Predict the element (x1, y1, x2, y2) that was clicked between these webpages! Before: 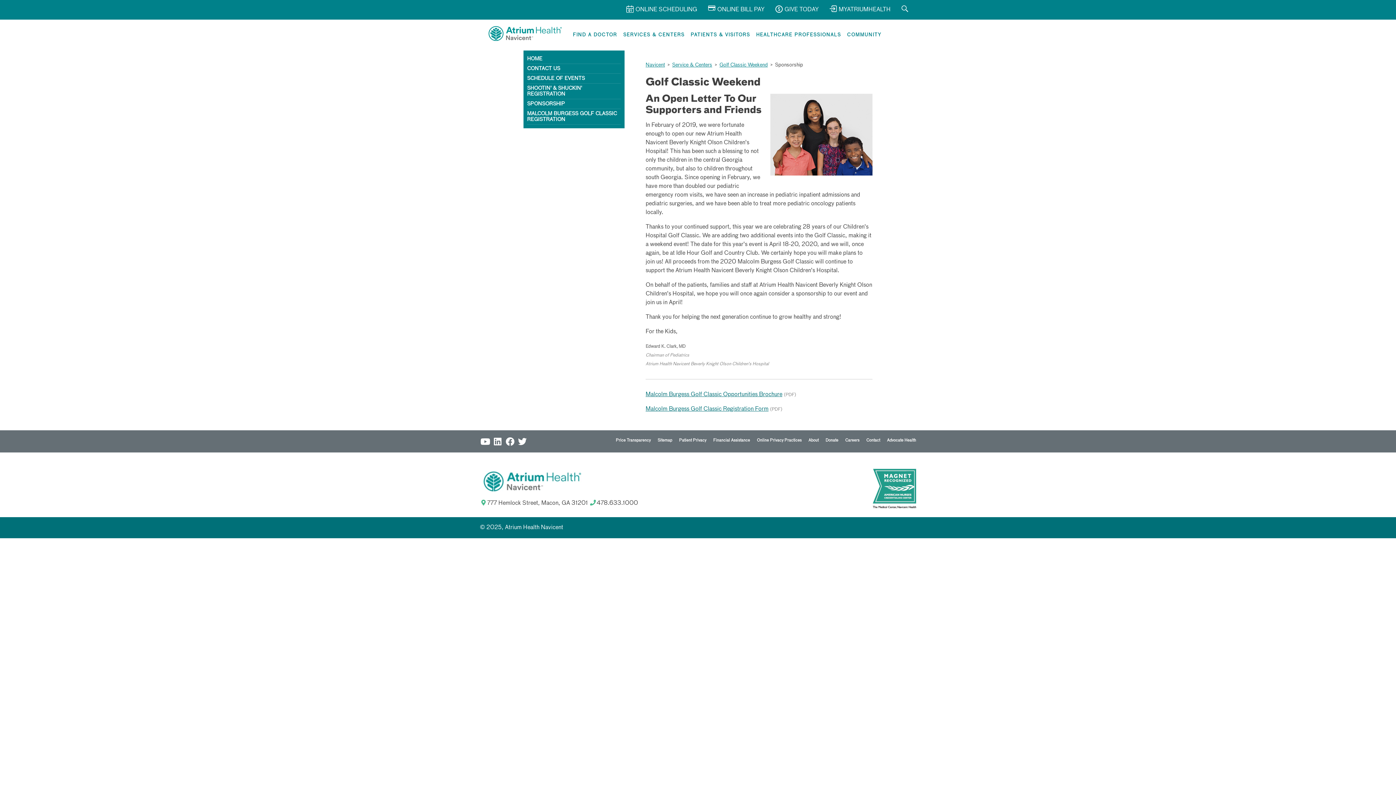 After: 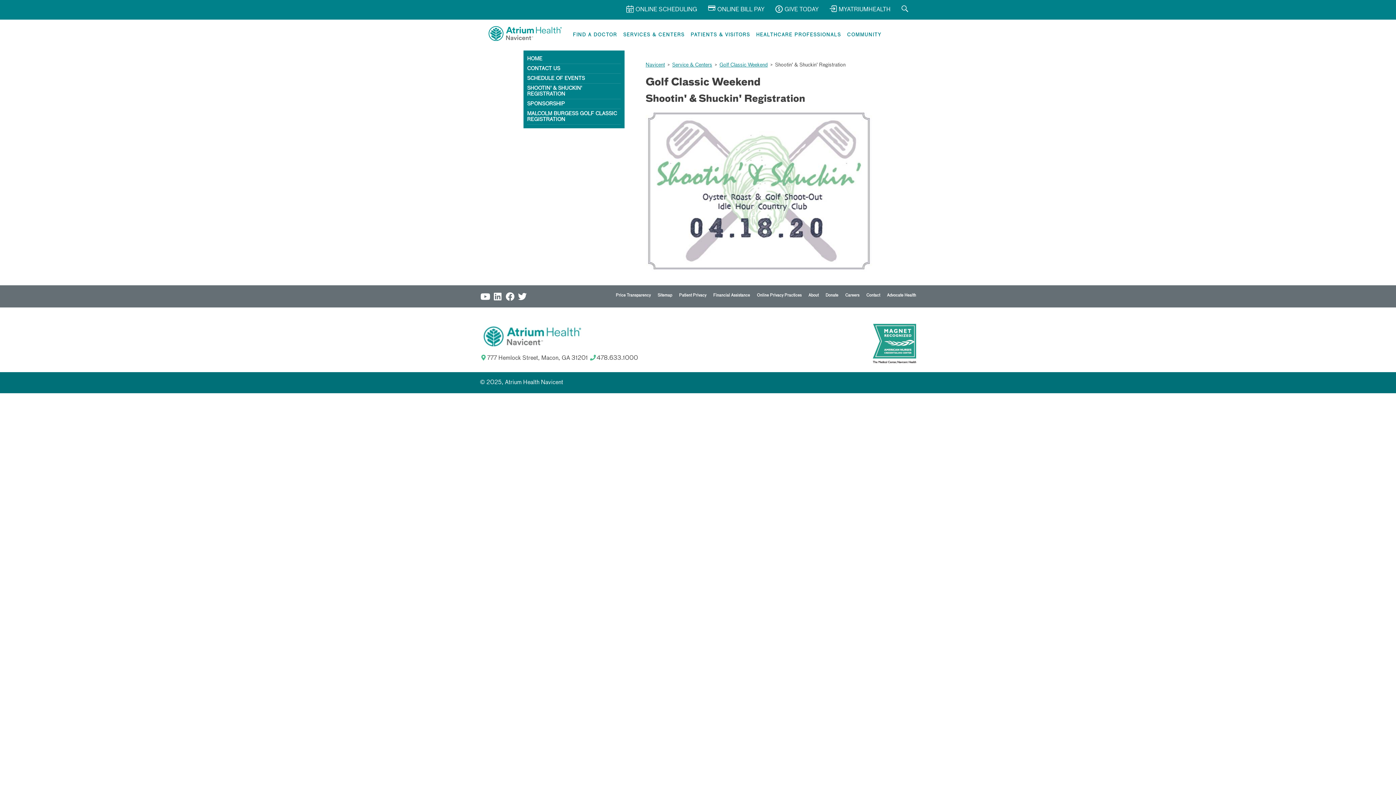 Action: bbox: (527, 83, 621, 99) label: SHOOTIN' & SHUCKIN' REGISTRATION